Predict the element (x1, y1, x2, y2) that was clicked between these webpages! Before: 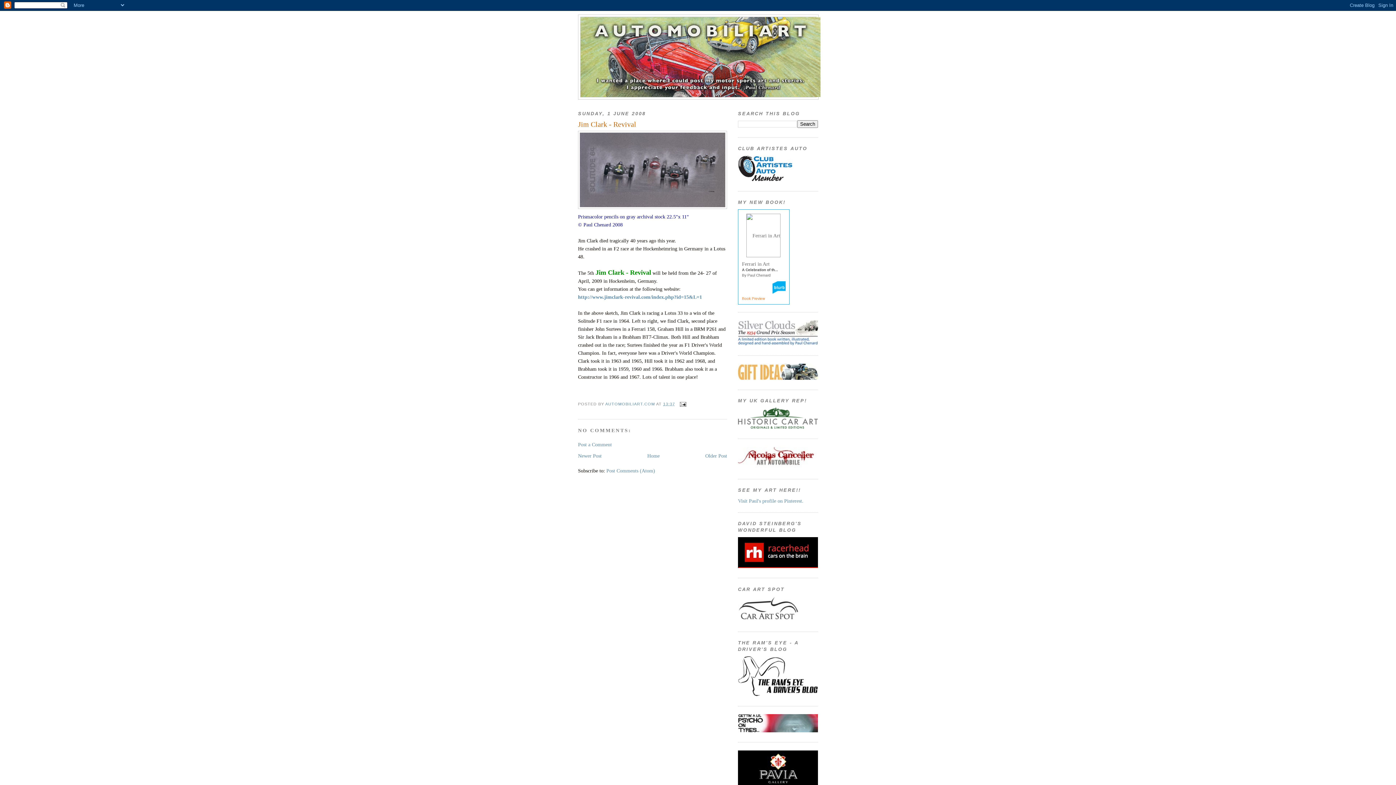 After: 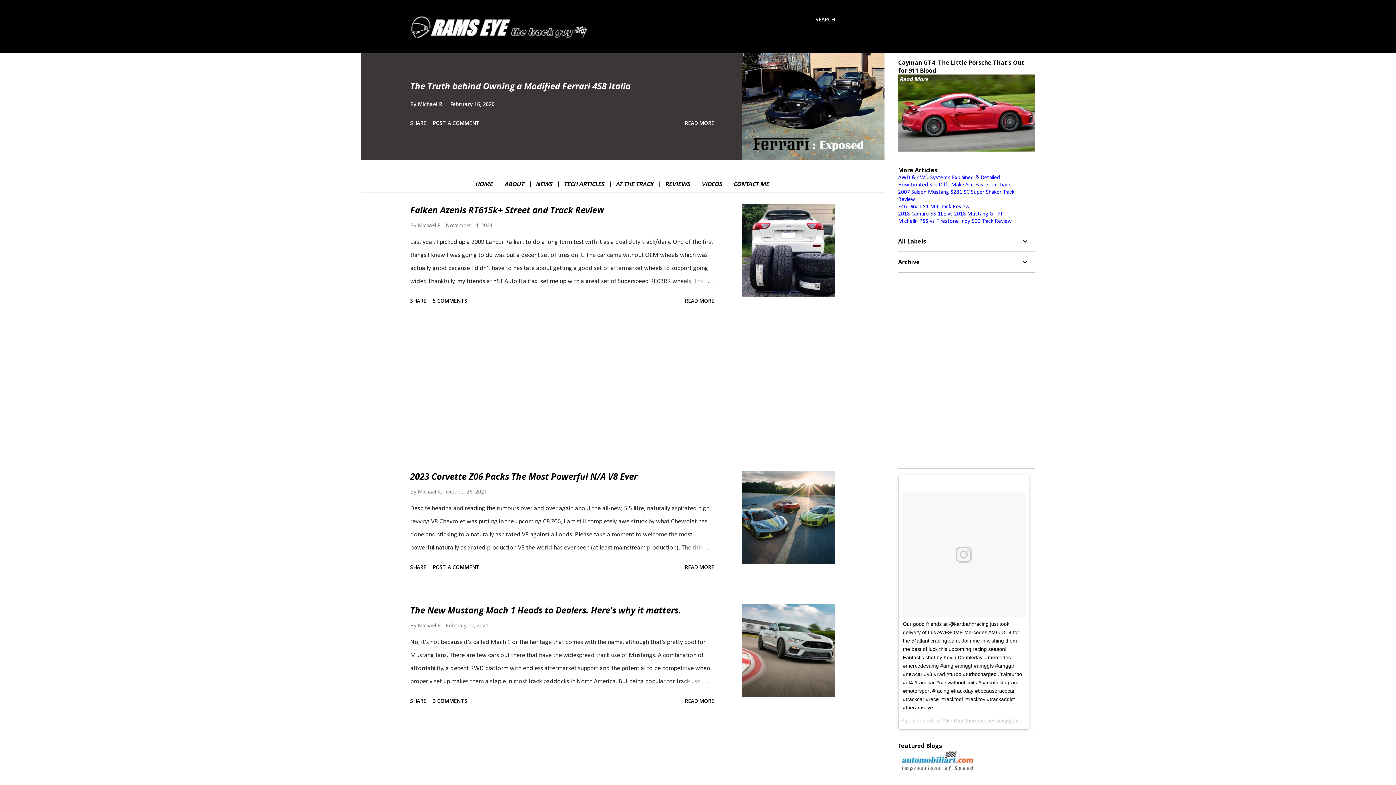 Action: bbox: (738, 691, 818, 697)